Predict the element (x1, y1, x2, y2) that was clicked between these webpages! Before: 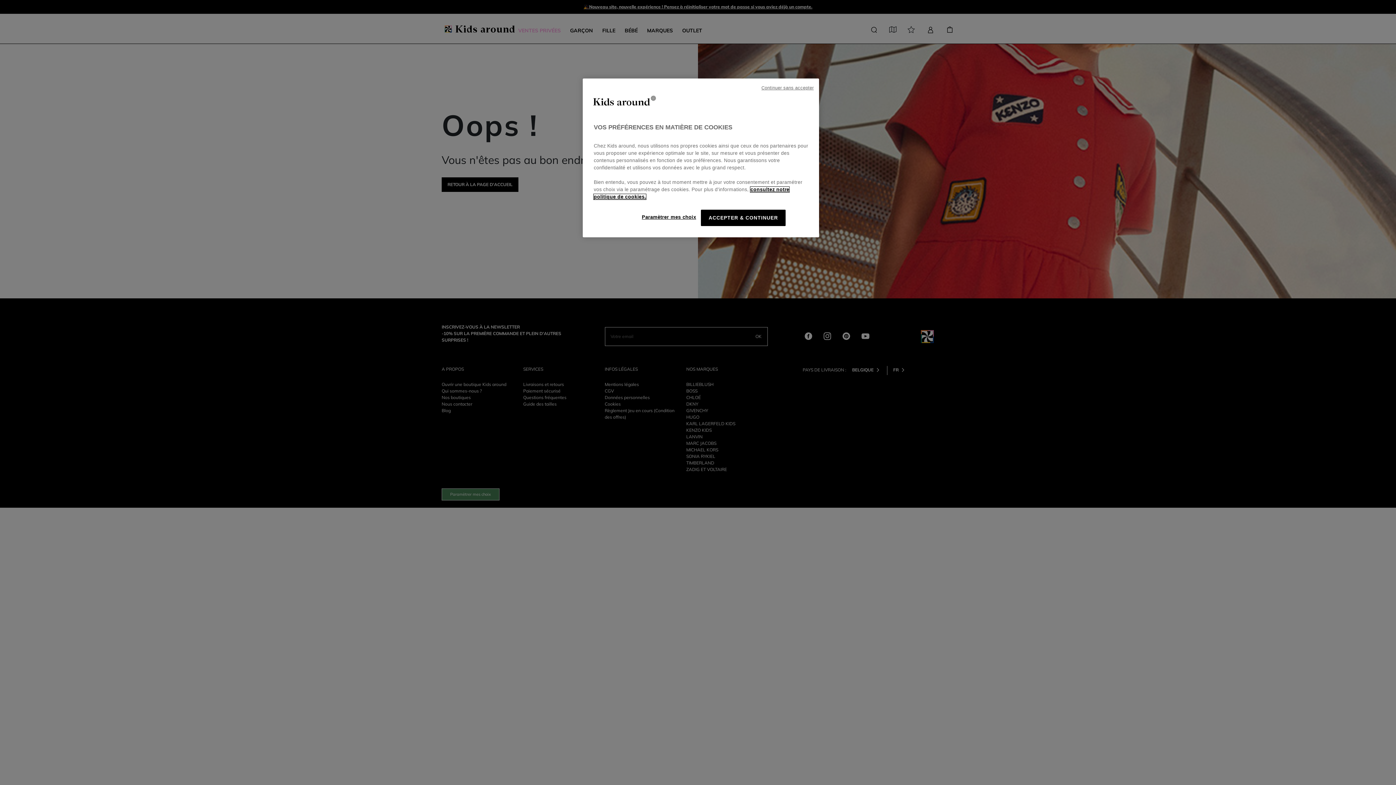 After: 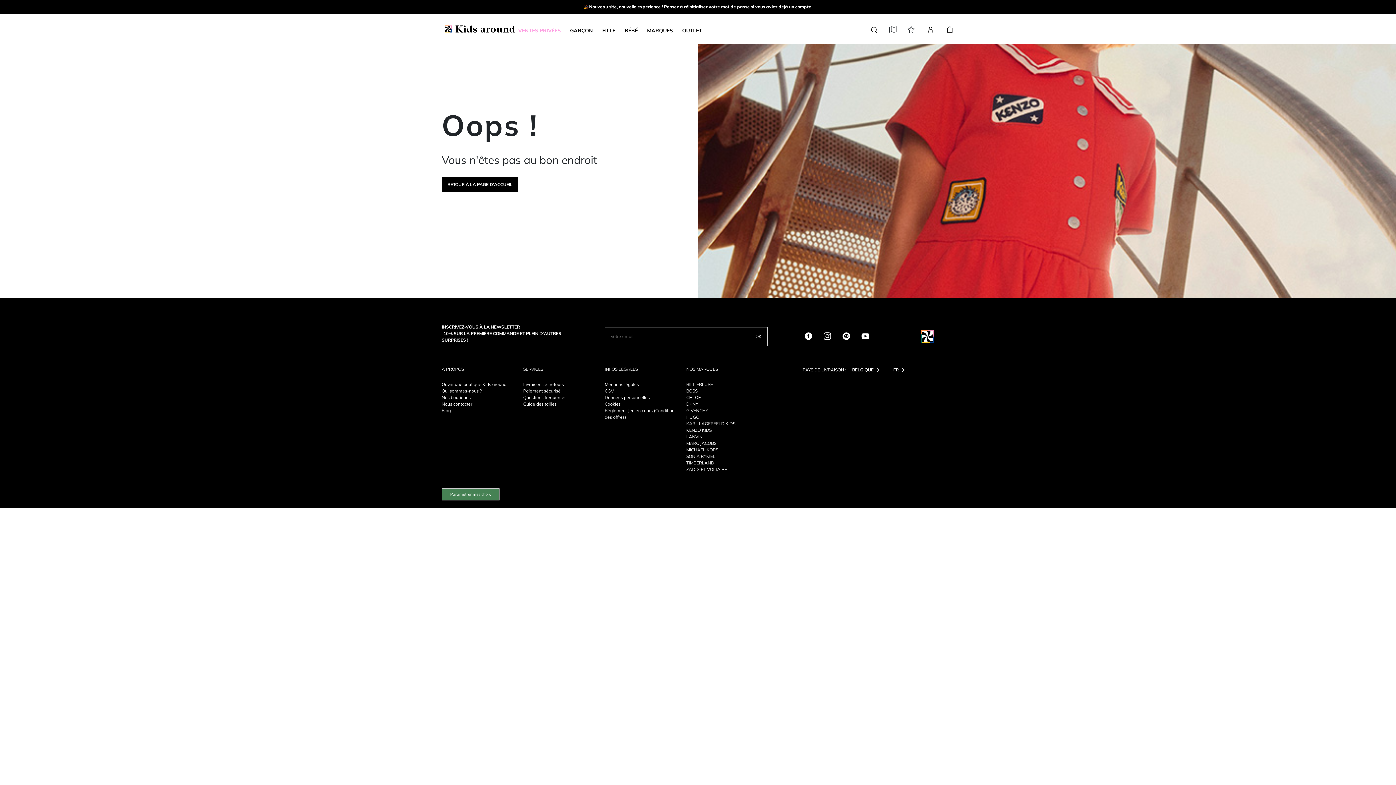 Action: label: ACCEPTER & CONTINUER bbox: (701, 209, 785, 226)